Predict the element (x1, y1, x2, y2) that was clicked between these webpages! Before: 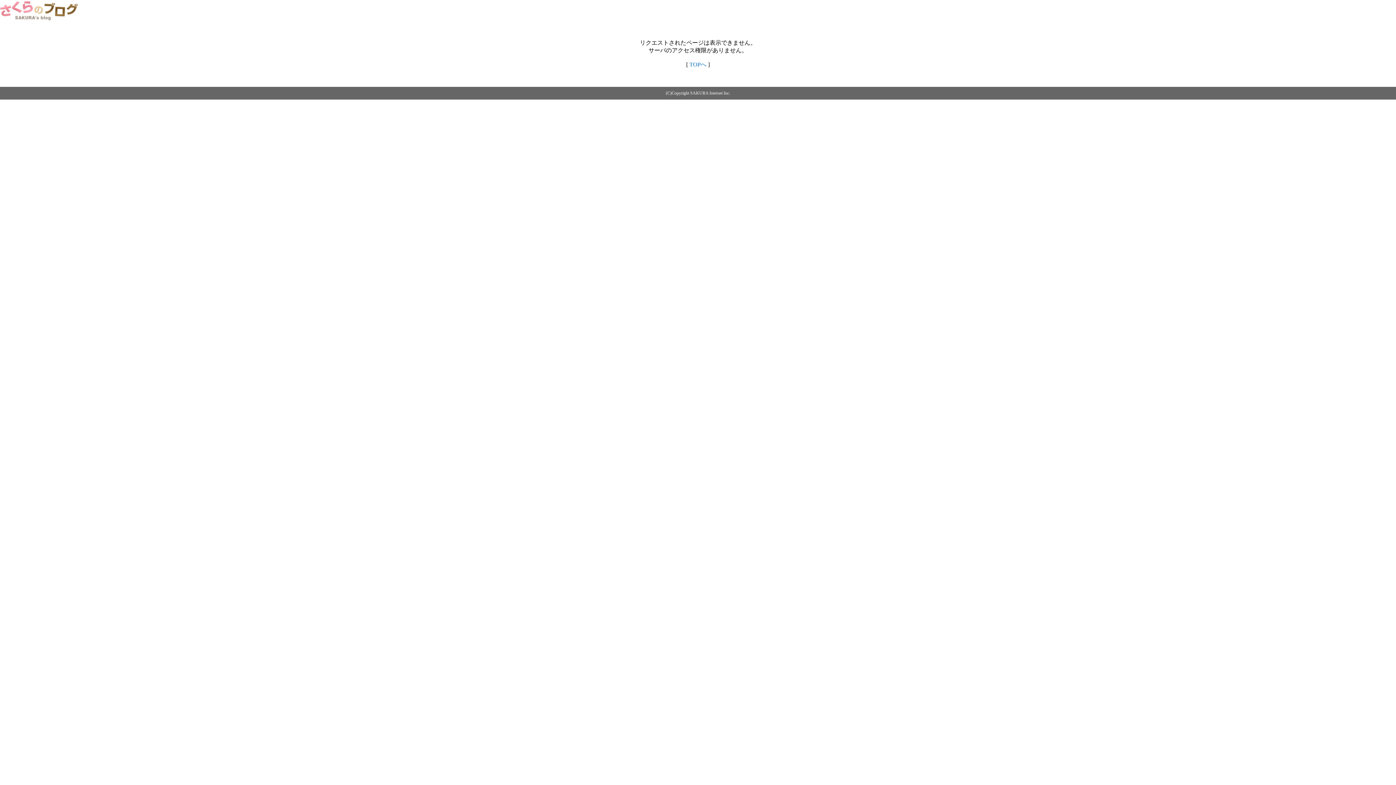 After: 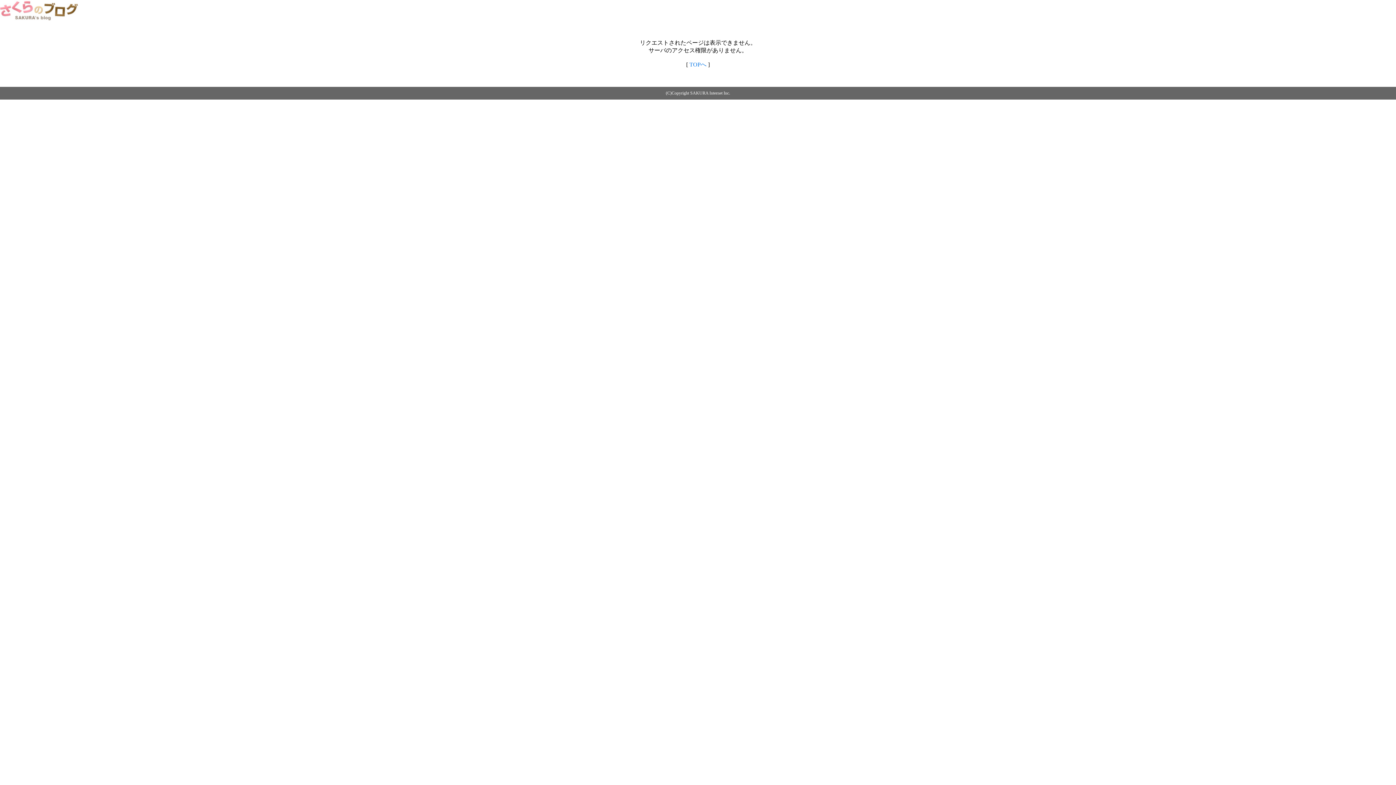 Action: bbox: (0, 14, 79, 20)